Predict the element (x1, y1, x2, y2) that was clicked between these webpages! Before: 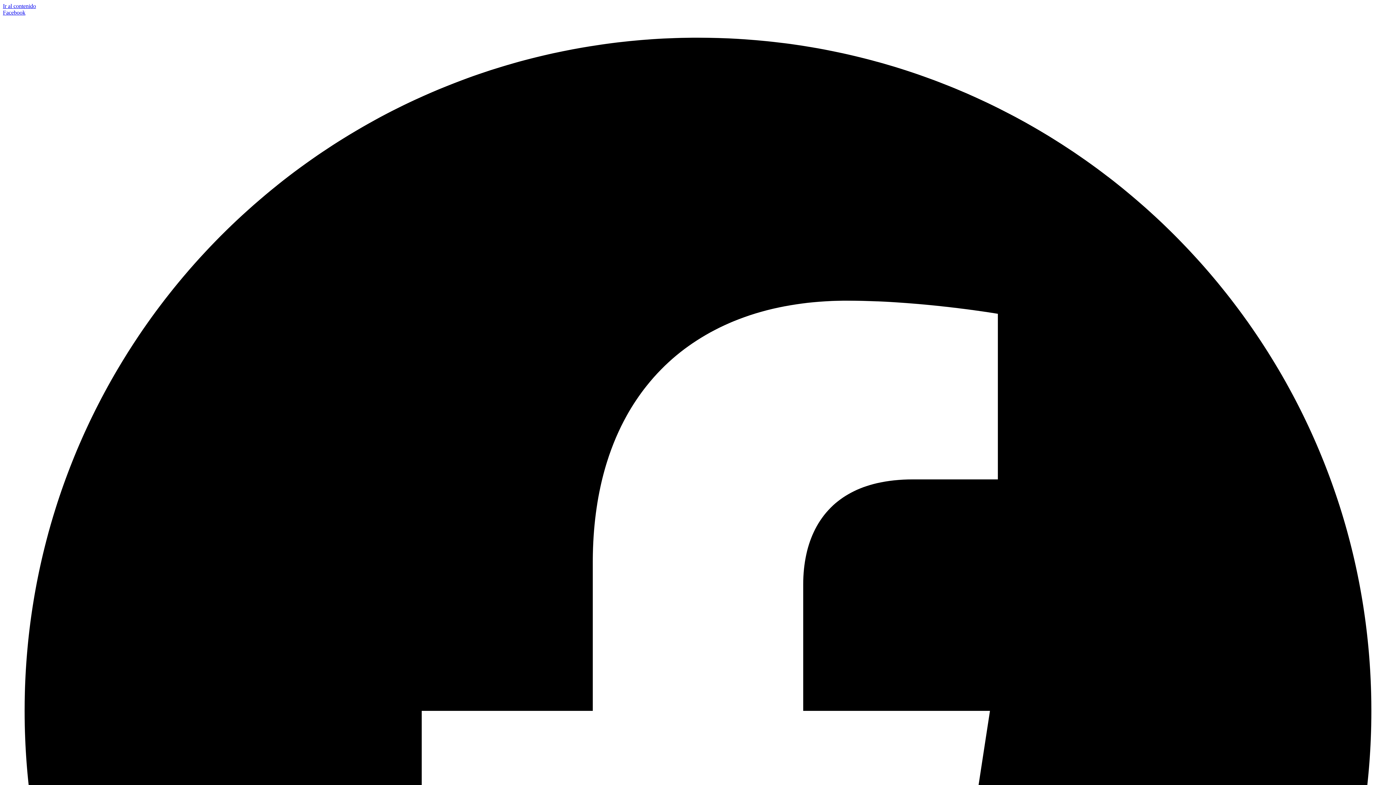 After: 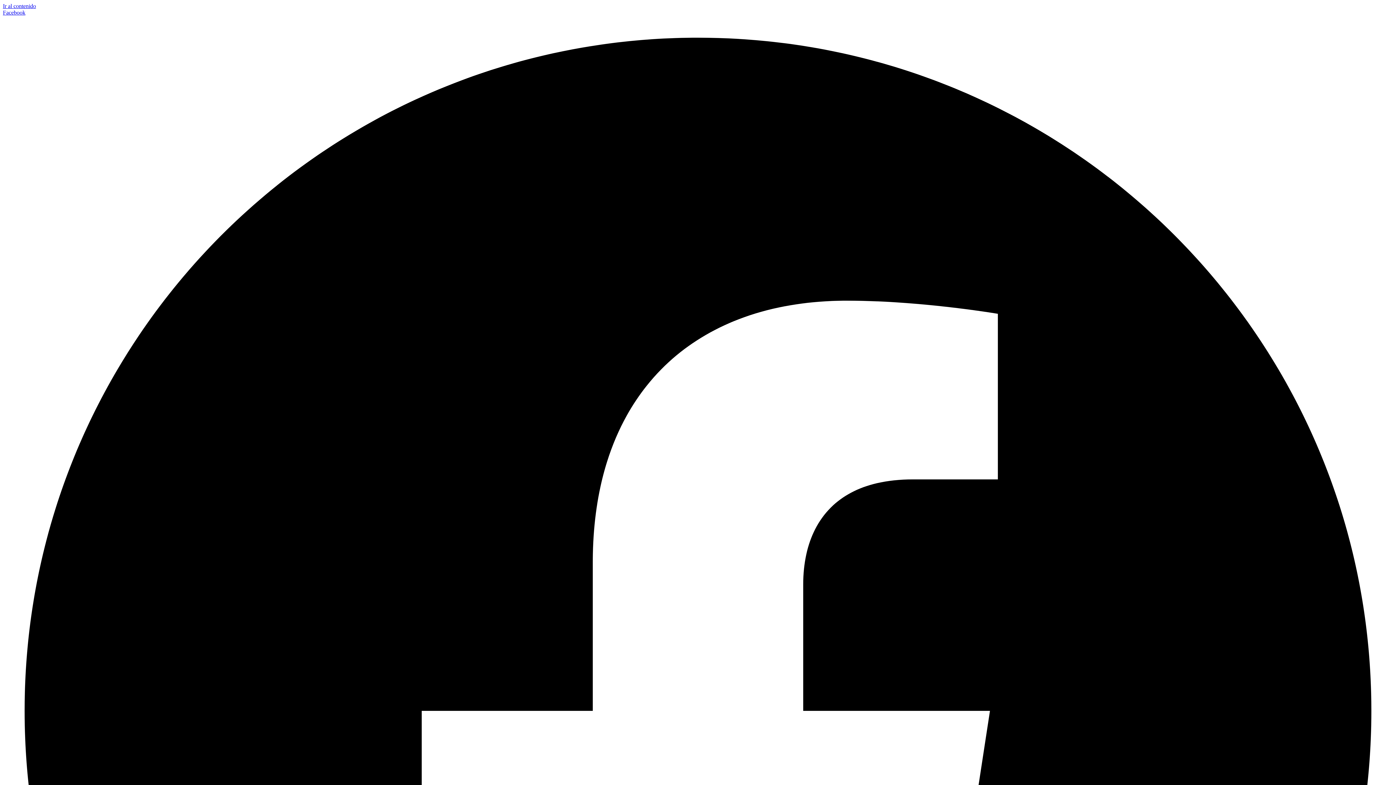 Action: bbox: (2, 2, 36, 9) label: Ir al contenido